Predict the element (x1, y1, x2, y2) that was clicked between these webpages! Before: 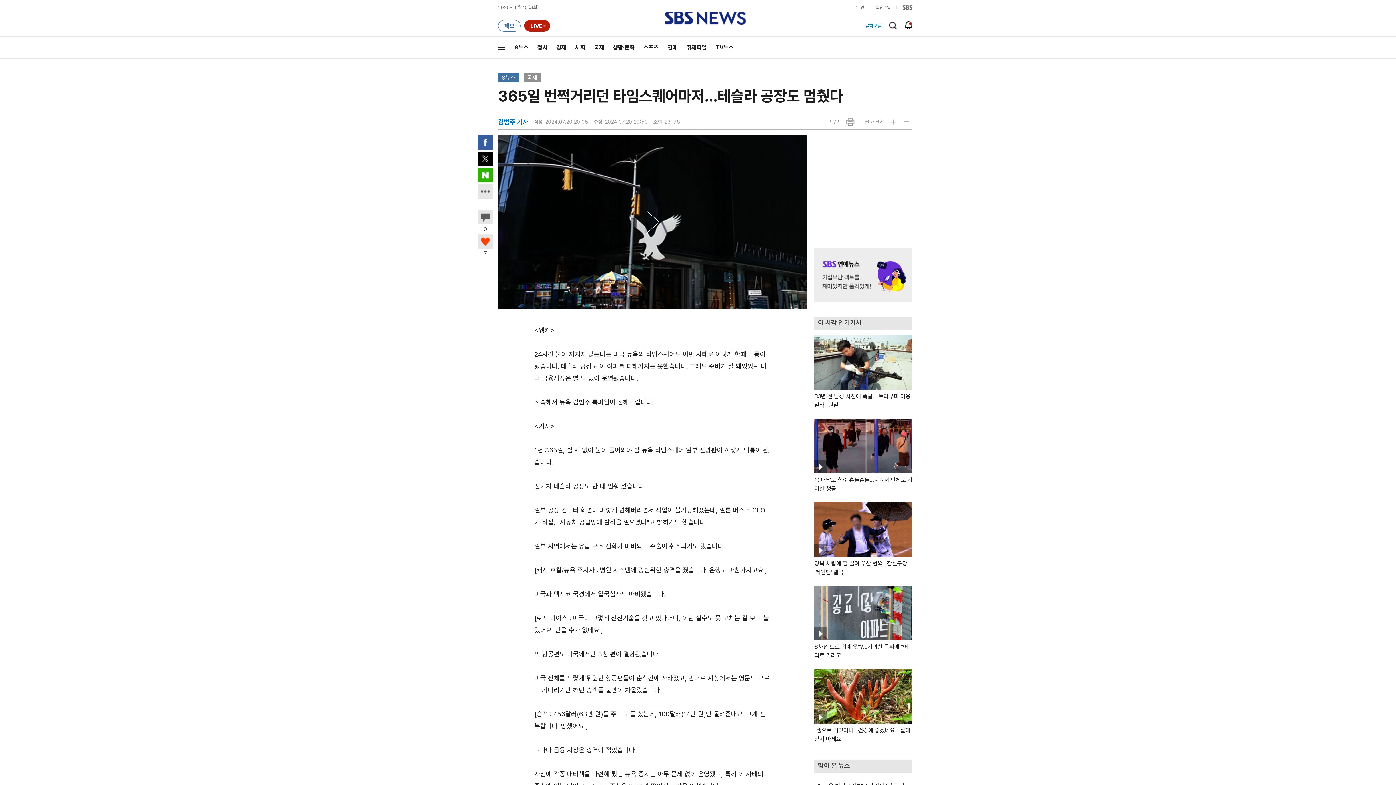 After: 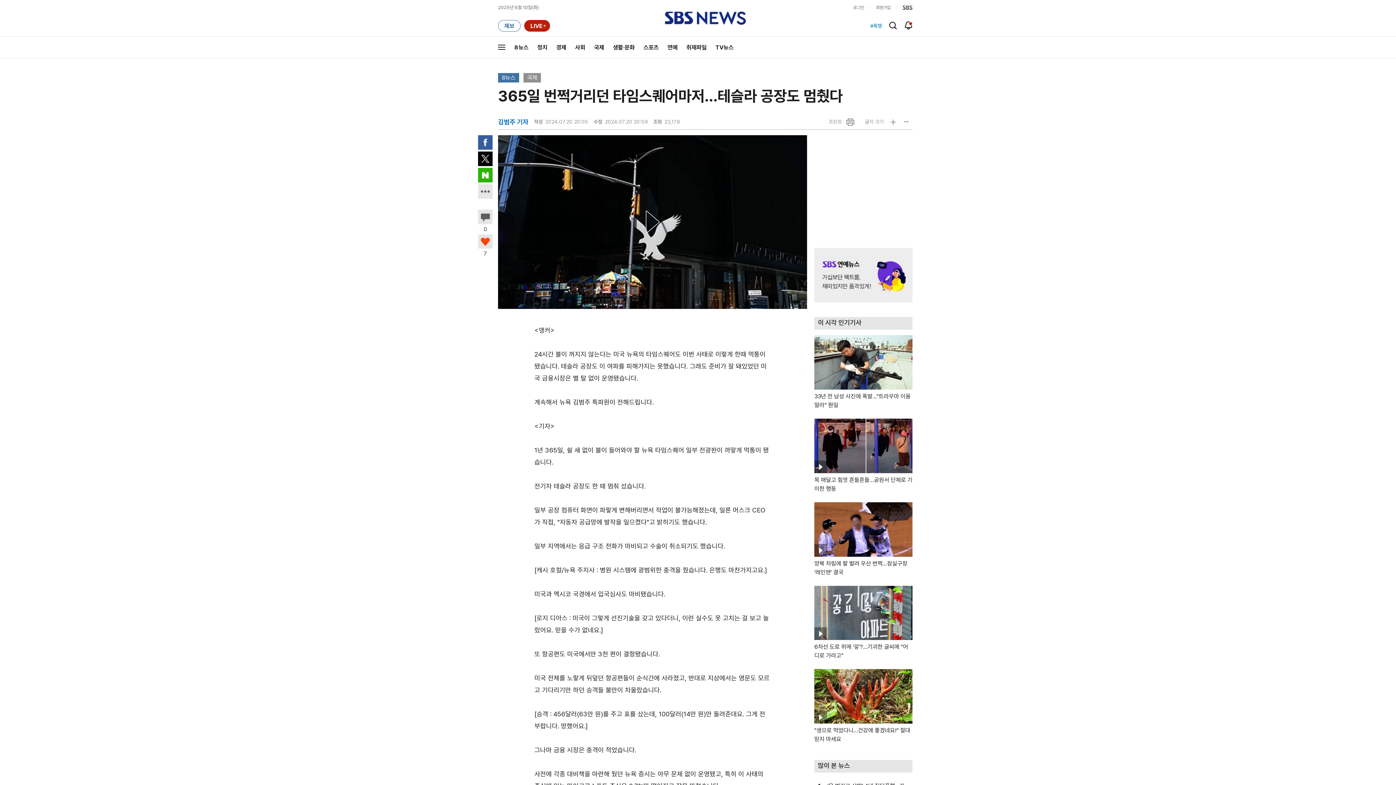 Action: label: 트위터로 공유하기 bbox: (478, 151, 492, 166)